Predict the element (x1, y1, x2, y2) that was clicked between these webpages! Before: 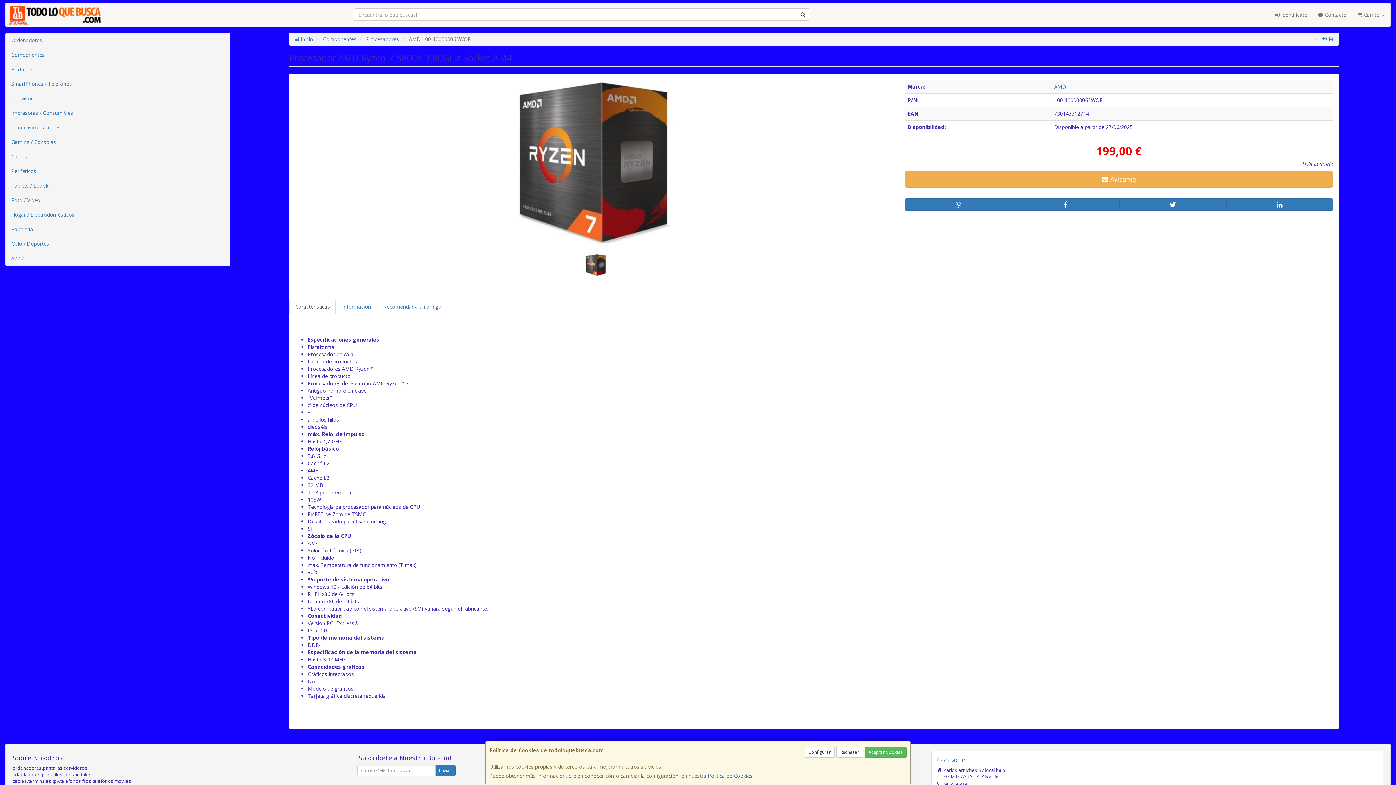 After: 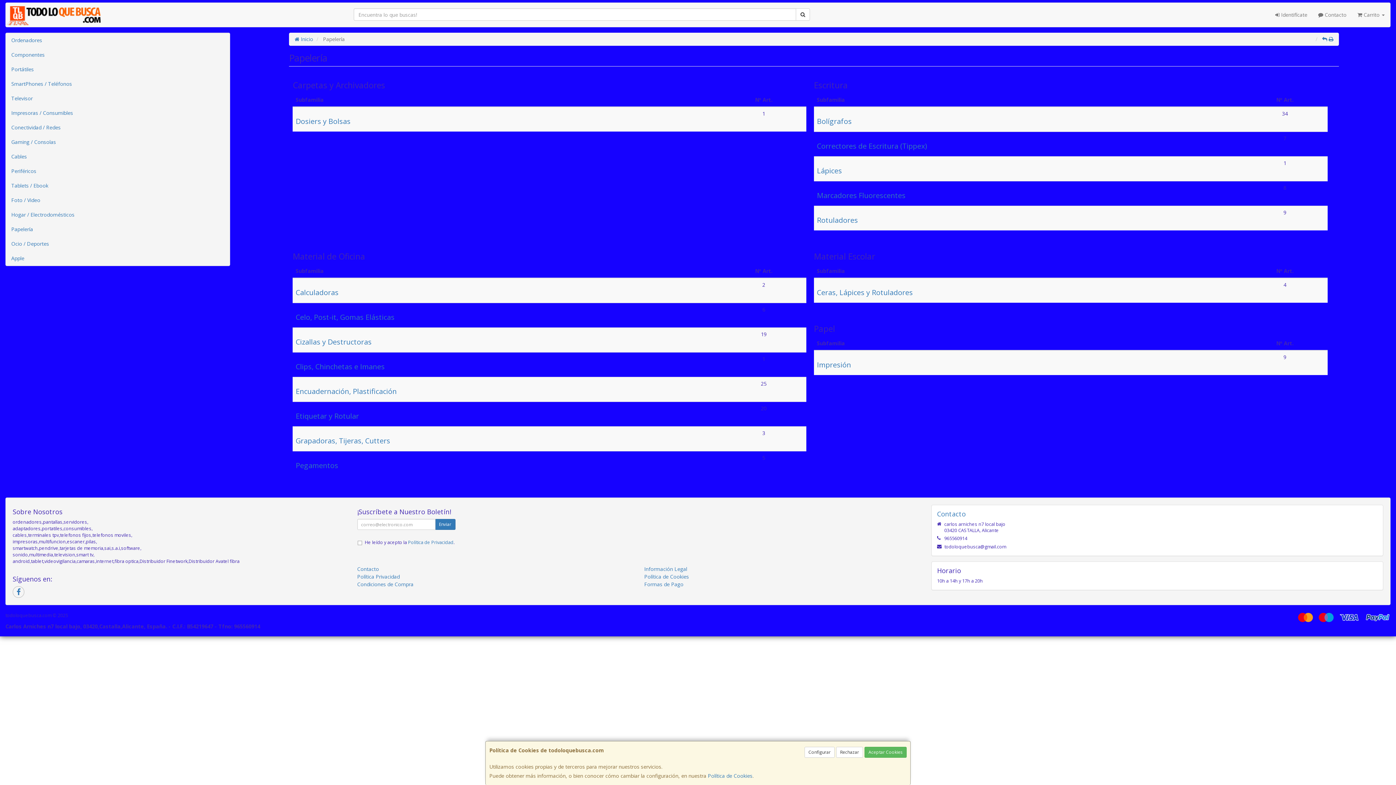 Action: label: Papelería bbox: (5, 222, 229, 236)